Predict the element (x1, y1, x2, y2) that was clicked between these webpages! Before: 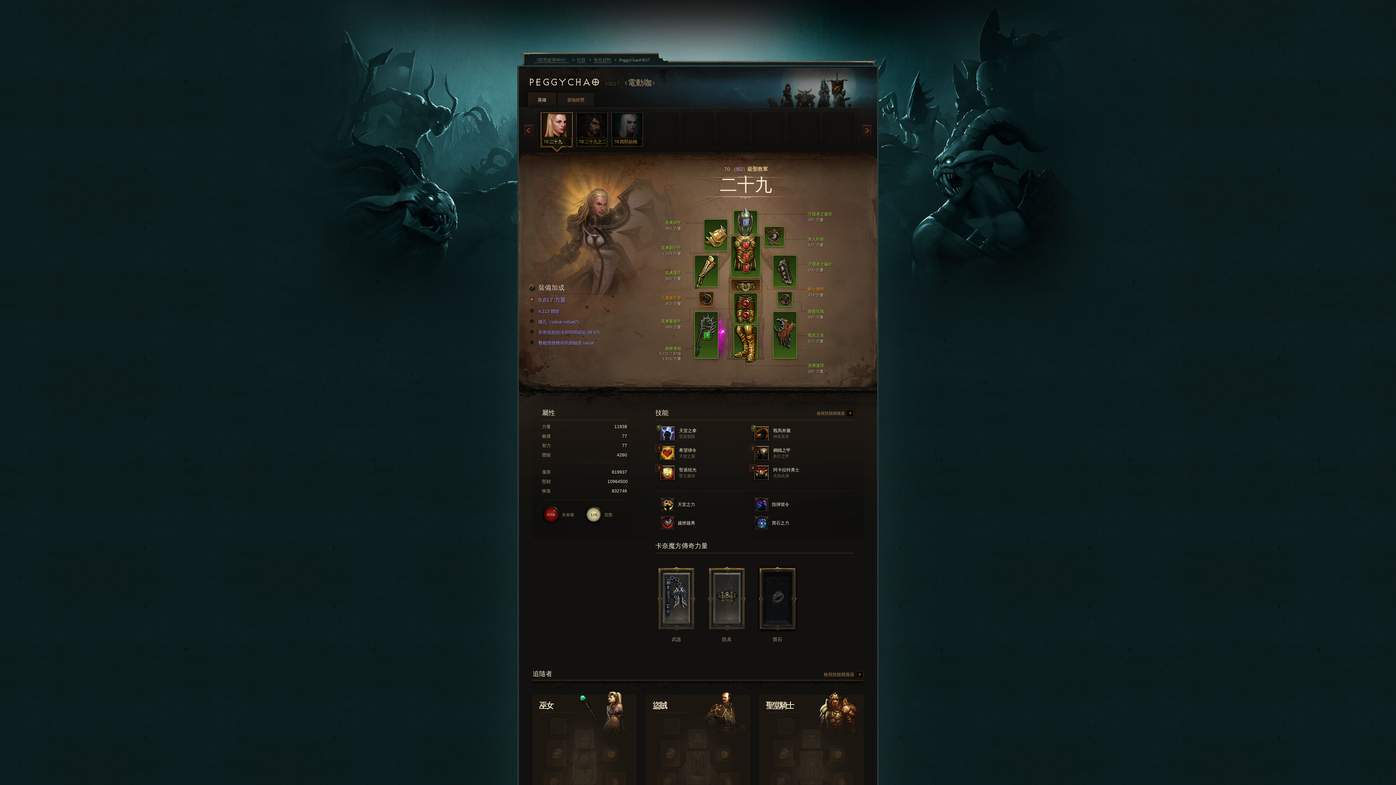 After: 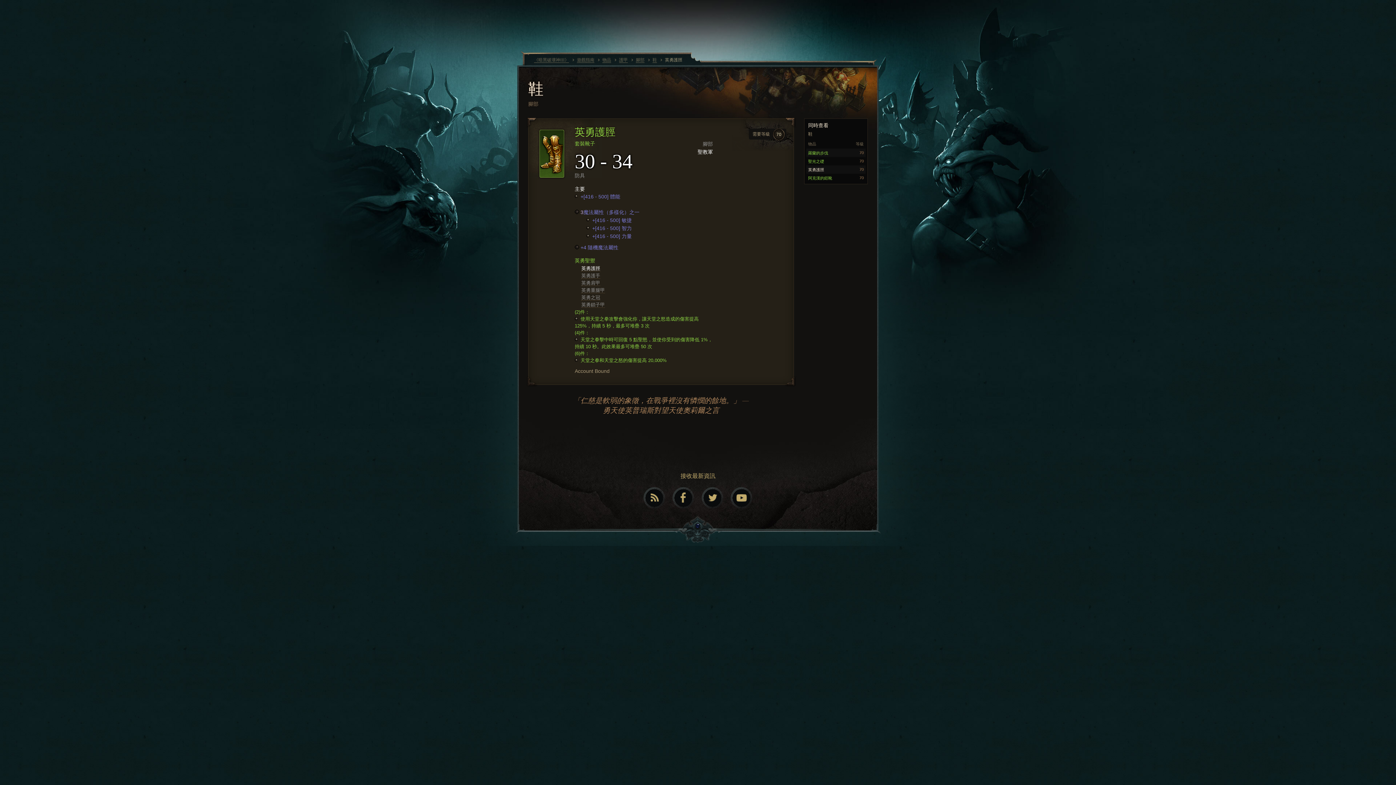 Action: label: 英勇護脛
582 力量 bbox: (808, 362, 876, 373)